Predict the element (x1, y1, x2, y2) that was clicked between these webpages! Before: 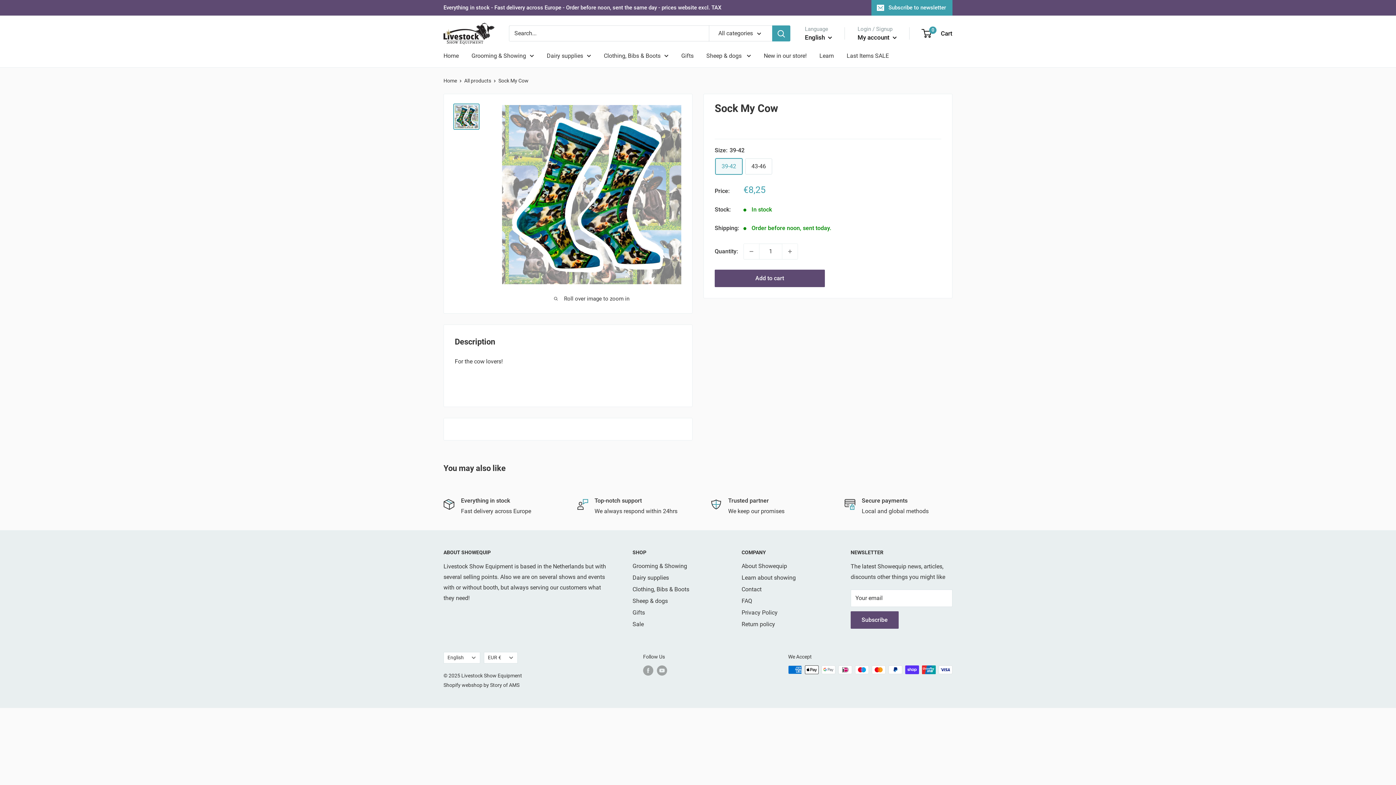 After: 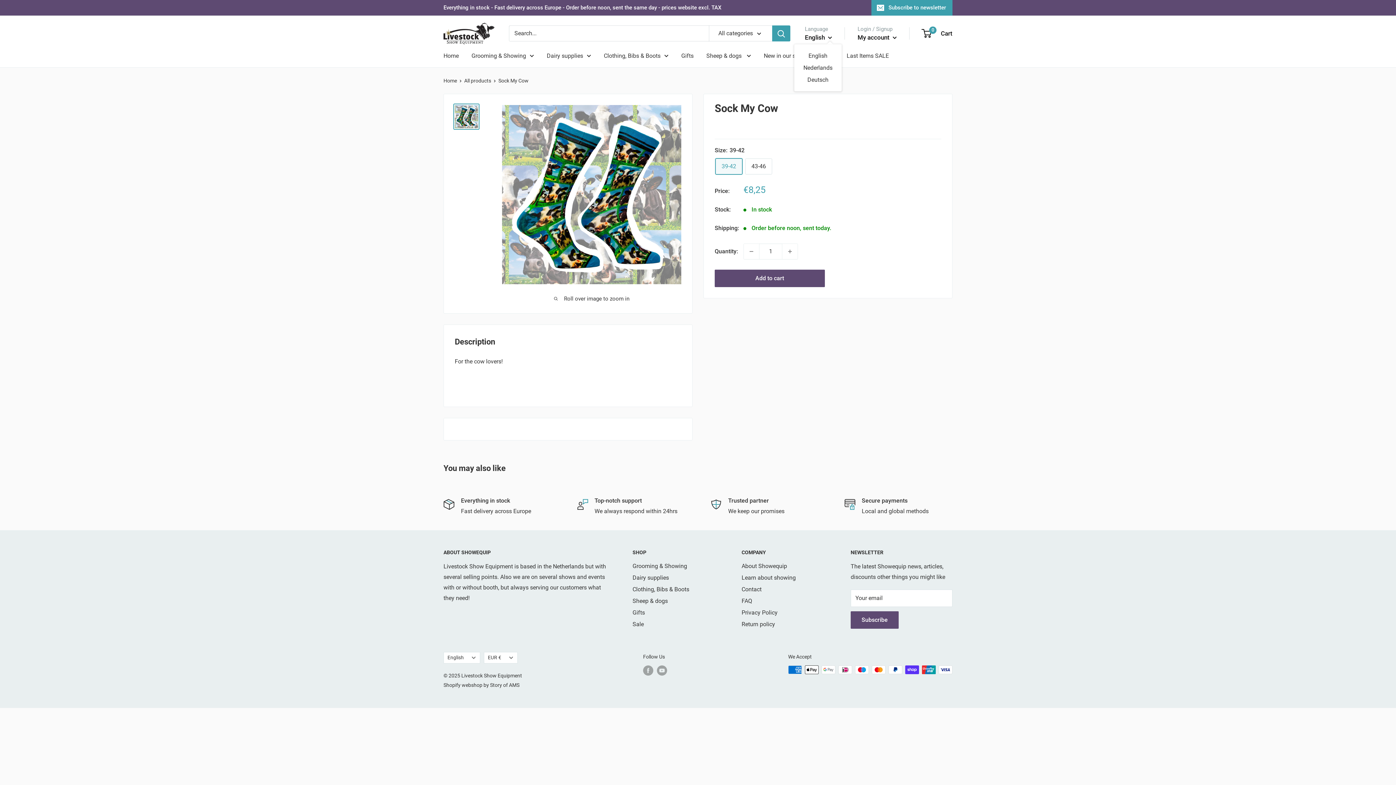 Action: label: English  bbox: (805, 31, 832, 43)